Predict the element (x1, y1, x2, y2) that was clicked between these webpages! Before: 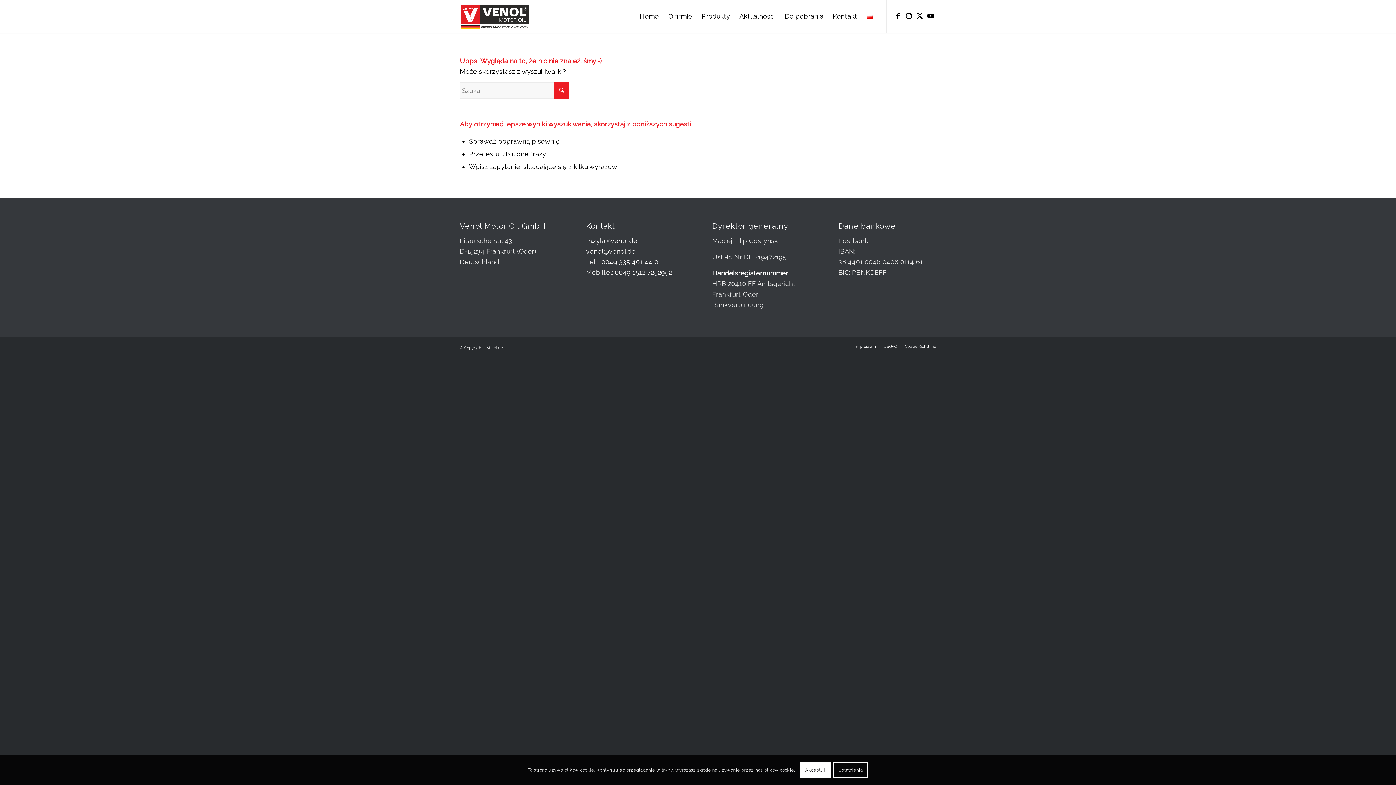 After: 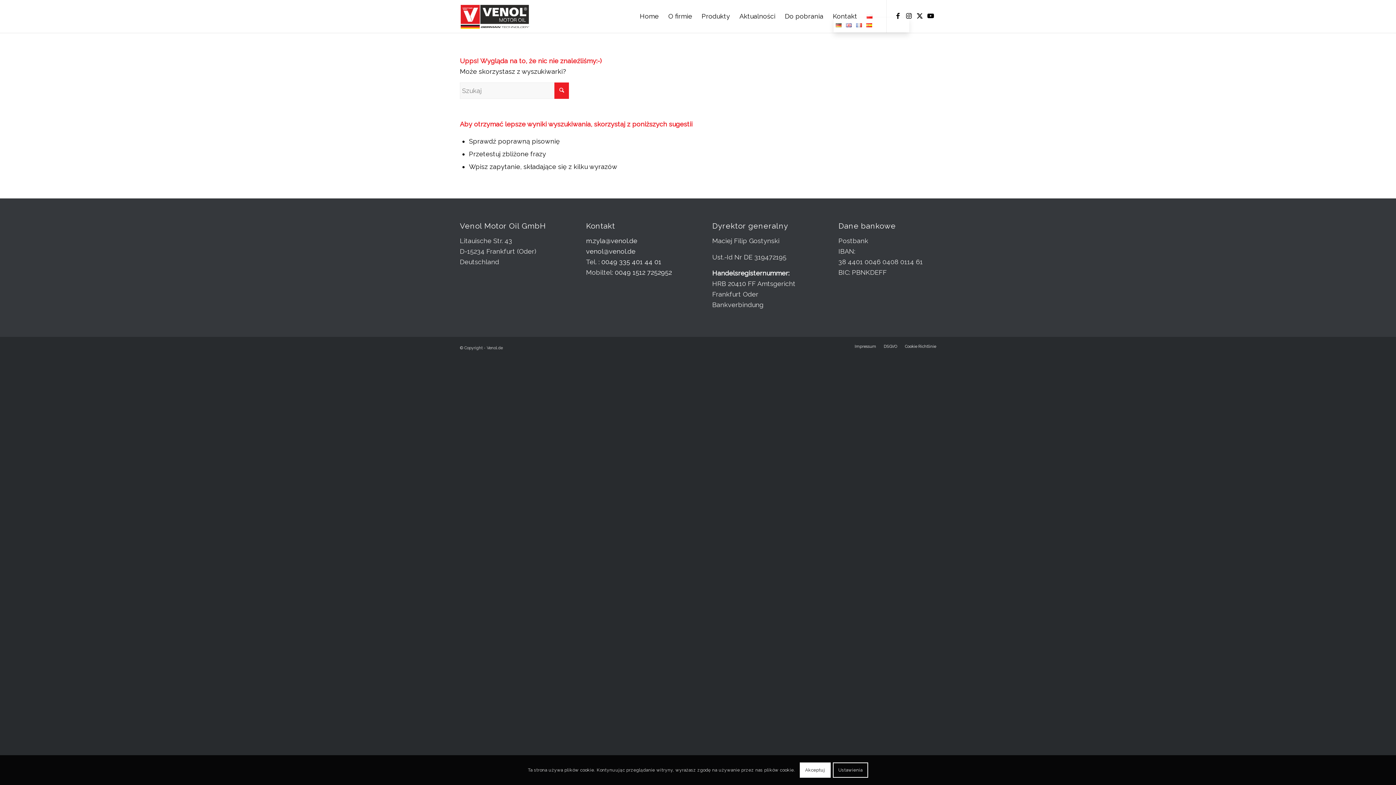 Action: bbox: (862, 0, 877, 32)